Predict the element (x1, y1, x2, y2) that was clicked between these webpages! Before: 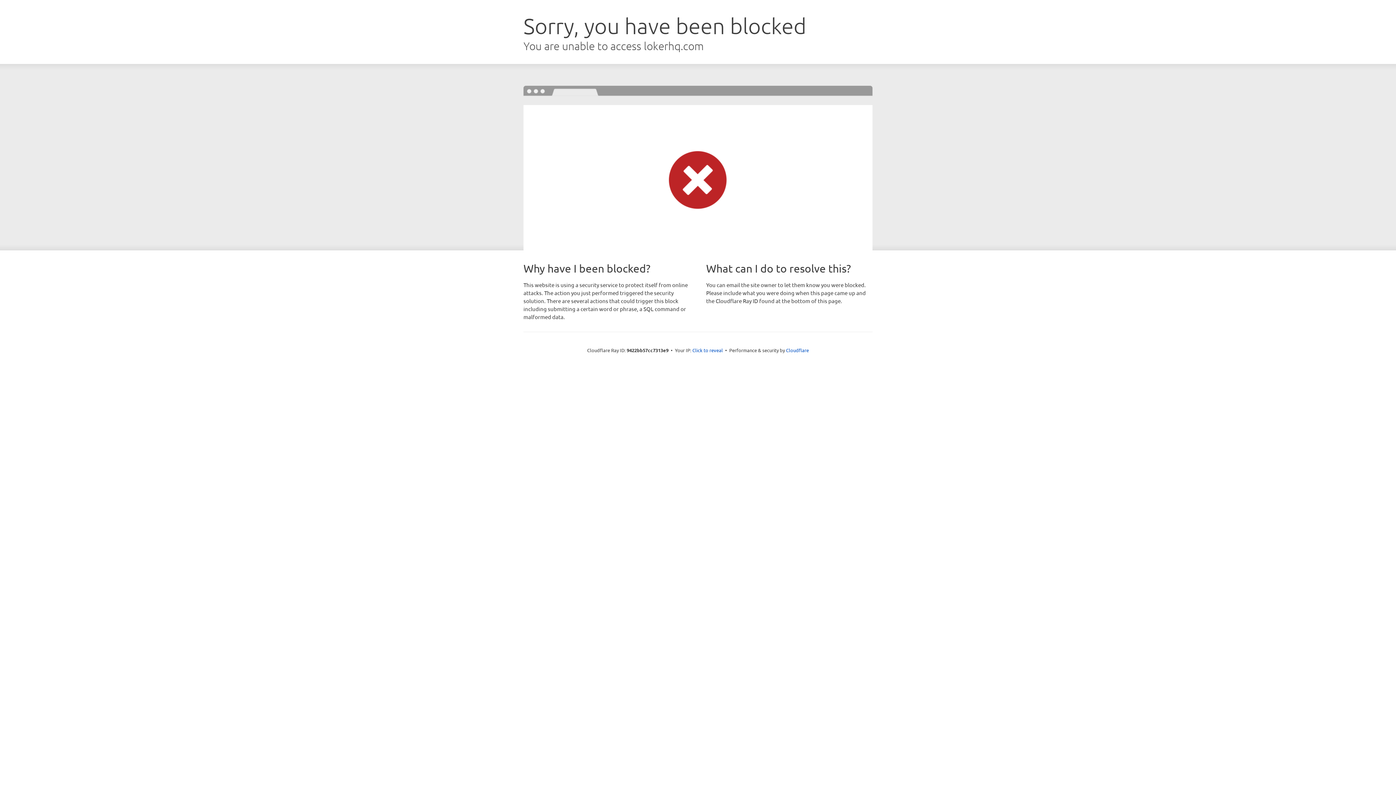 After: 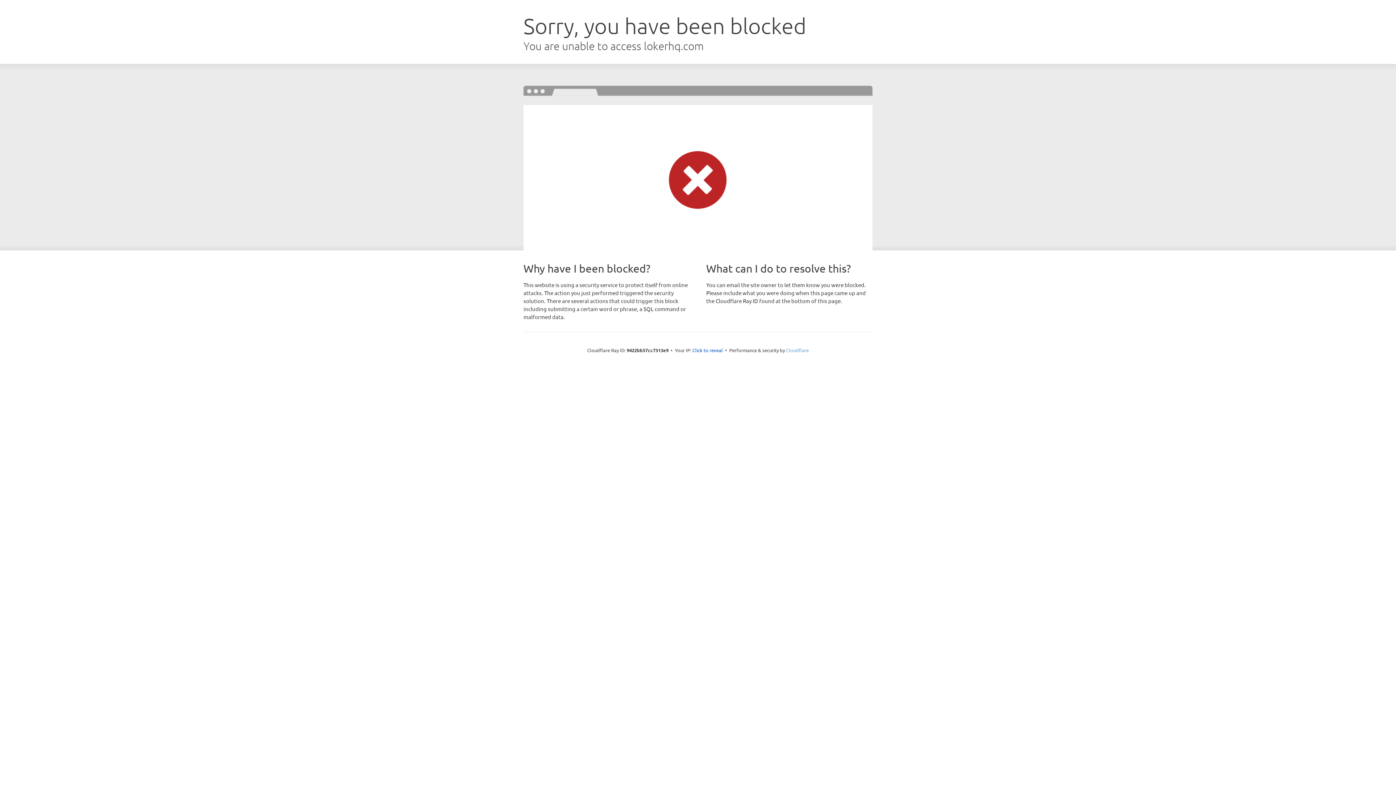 Action: bbox: (786, 347, 809, 353) label: Cloudflare